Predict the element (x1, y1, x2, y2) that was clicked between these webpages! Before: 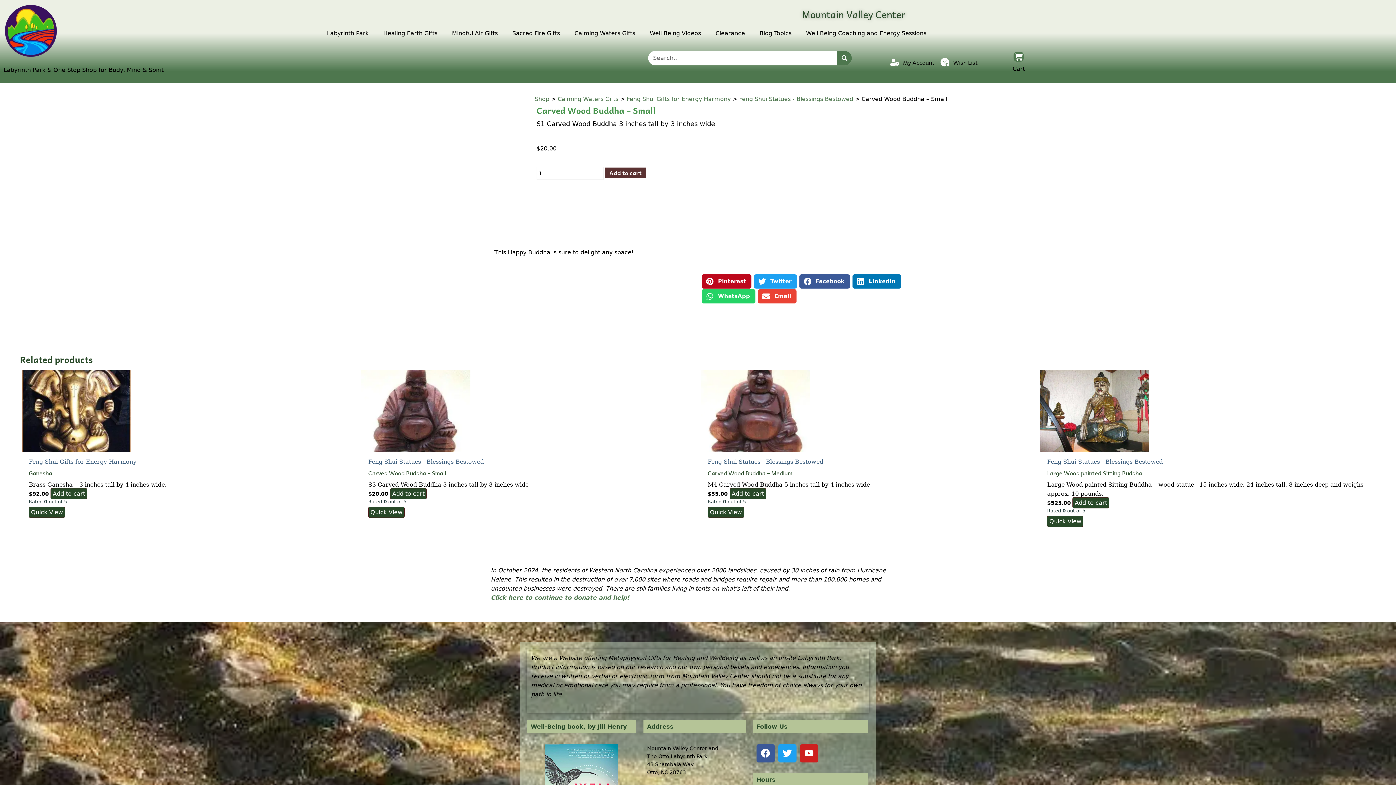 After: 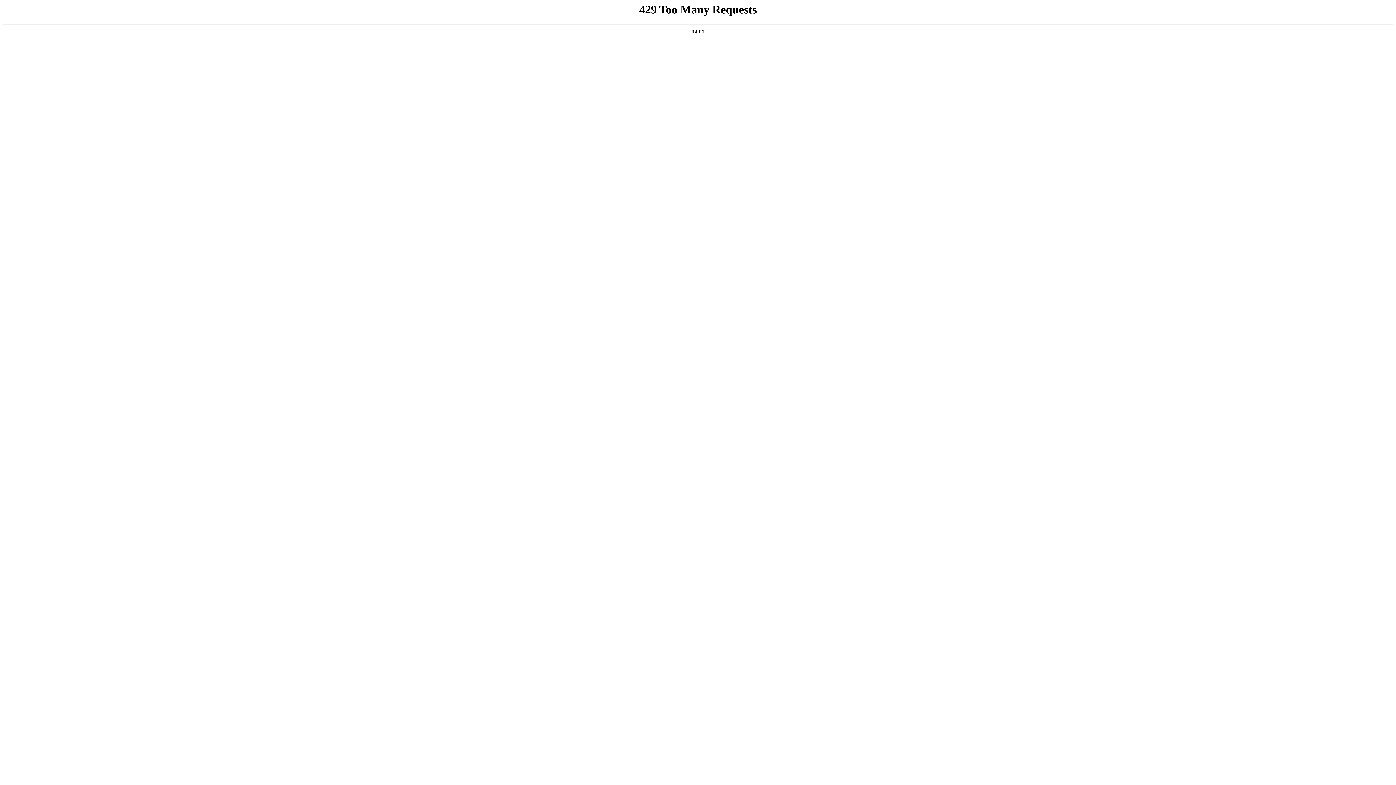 Action: bbox: (1072, 497, 1109, 508) label: Add to cart: “Large Wood painted Sitting Buddha”